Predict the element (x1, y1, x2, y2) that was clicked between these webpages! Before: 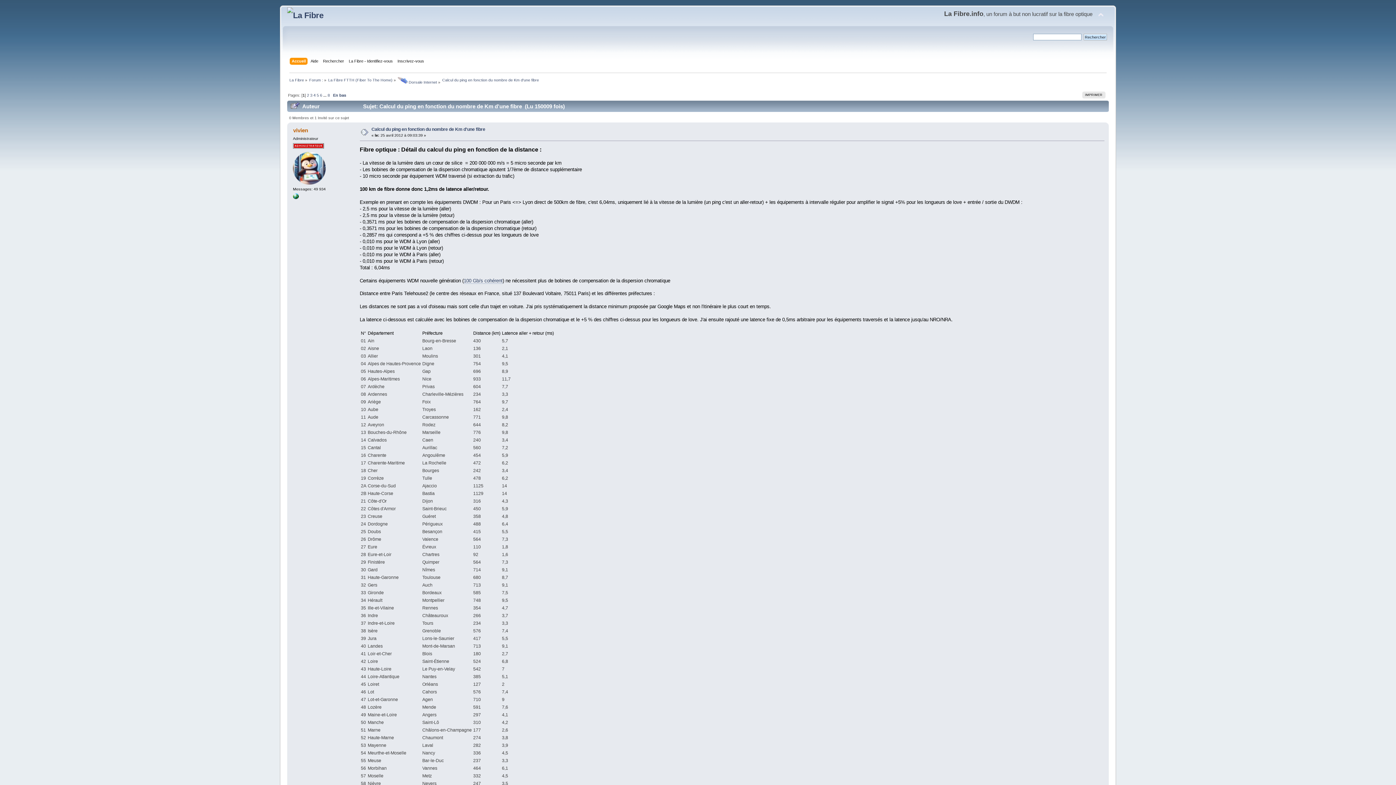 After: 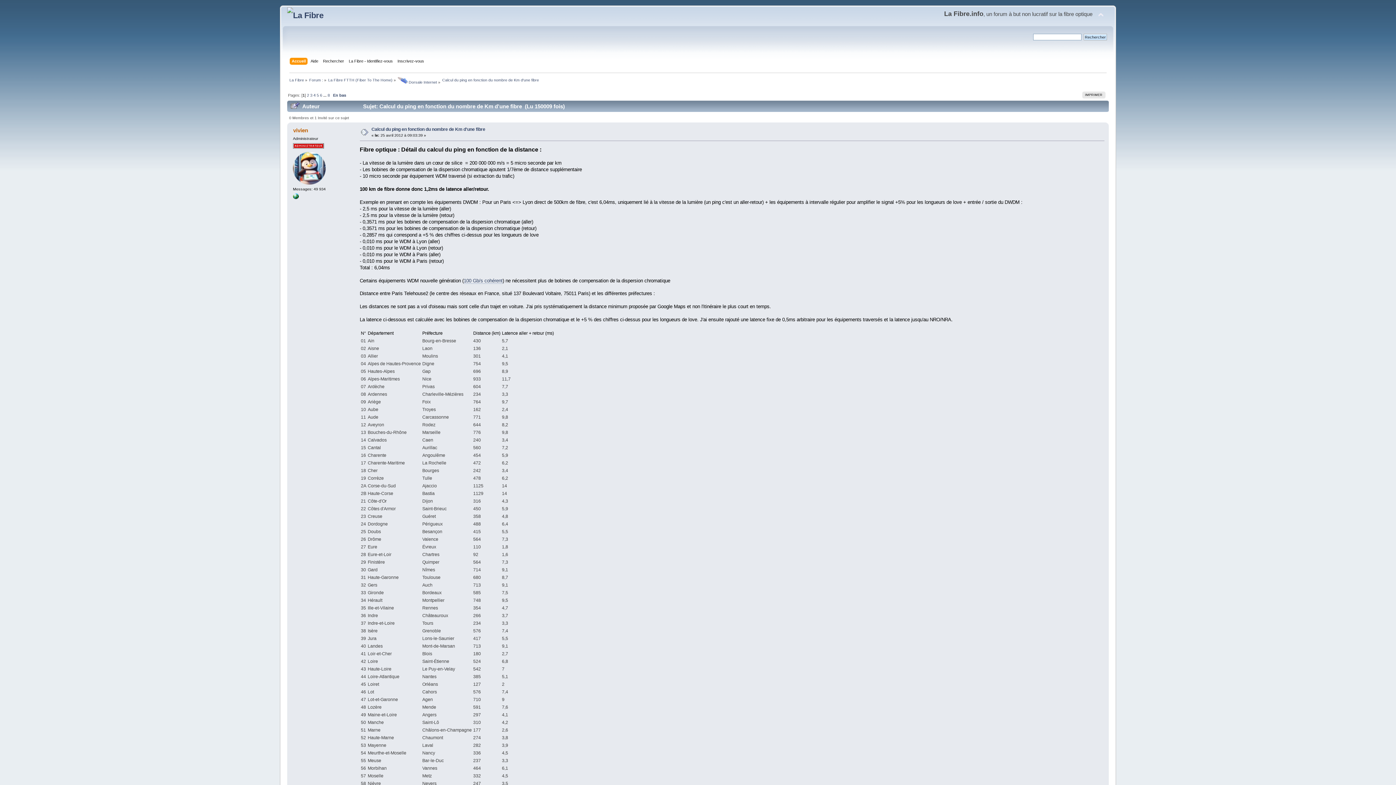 Action: label: Calcul du ping en fonction du nombre de Km d'une fibre bbox: (442, 77, 539, 82)